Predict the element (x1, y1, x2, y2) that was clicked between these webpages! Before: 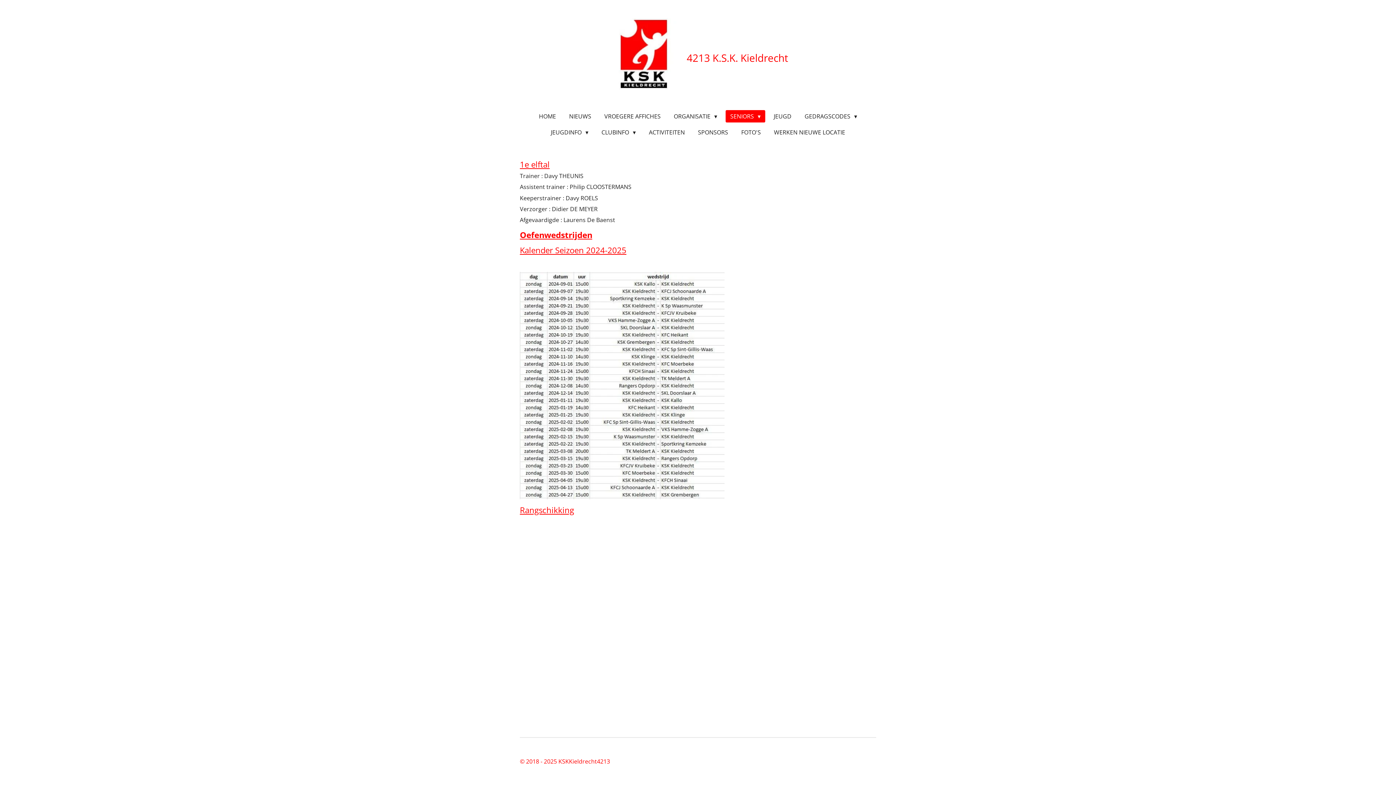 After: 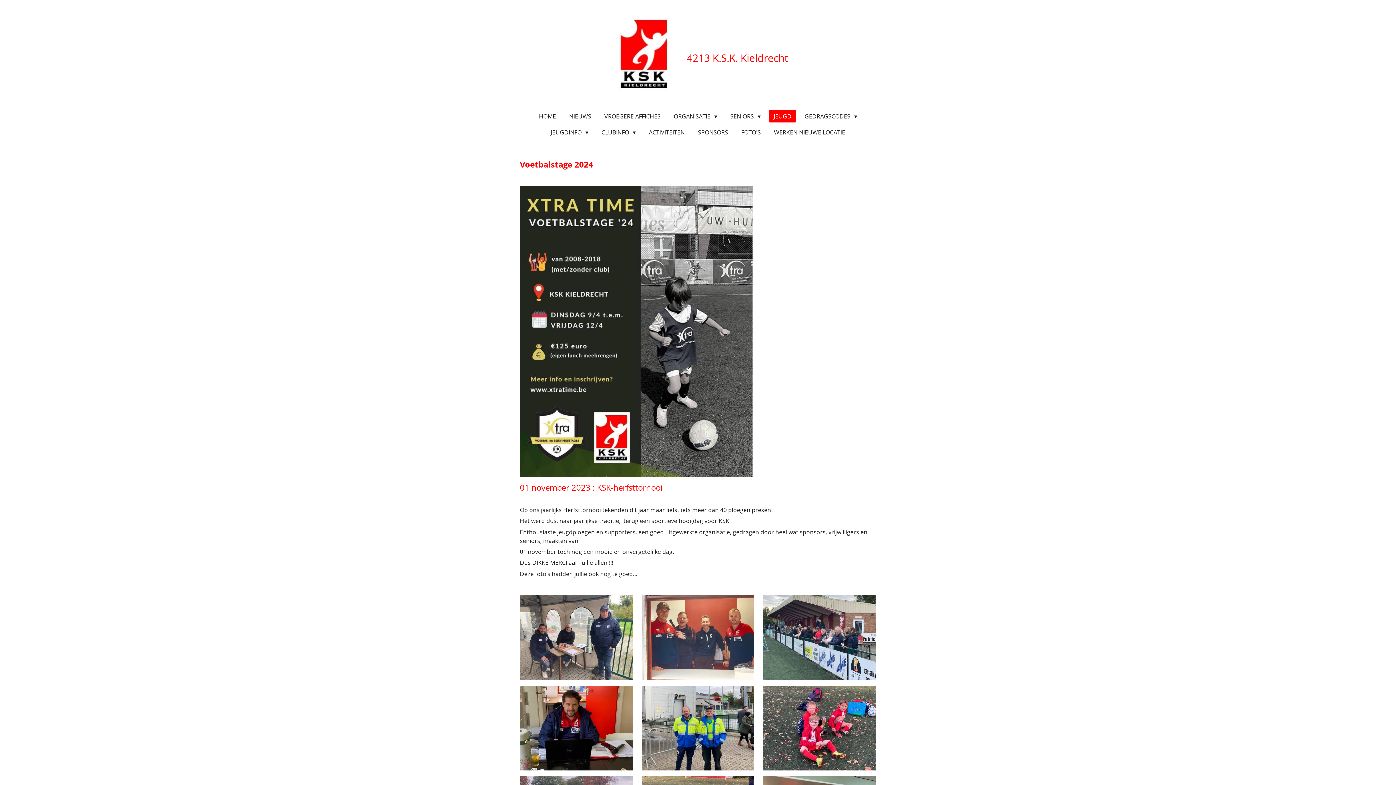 Action: bbox: (769, 110, 796, 122) label: JEUGD